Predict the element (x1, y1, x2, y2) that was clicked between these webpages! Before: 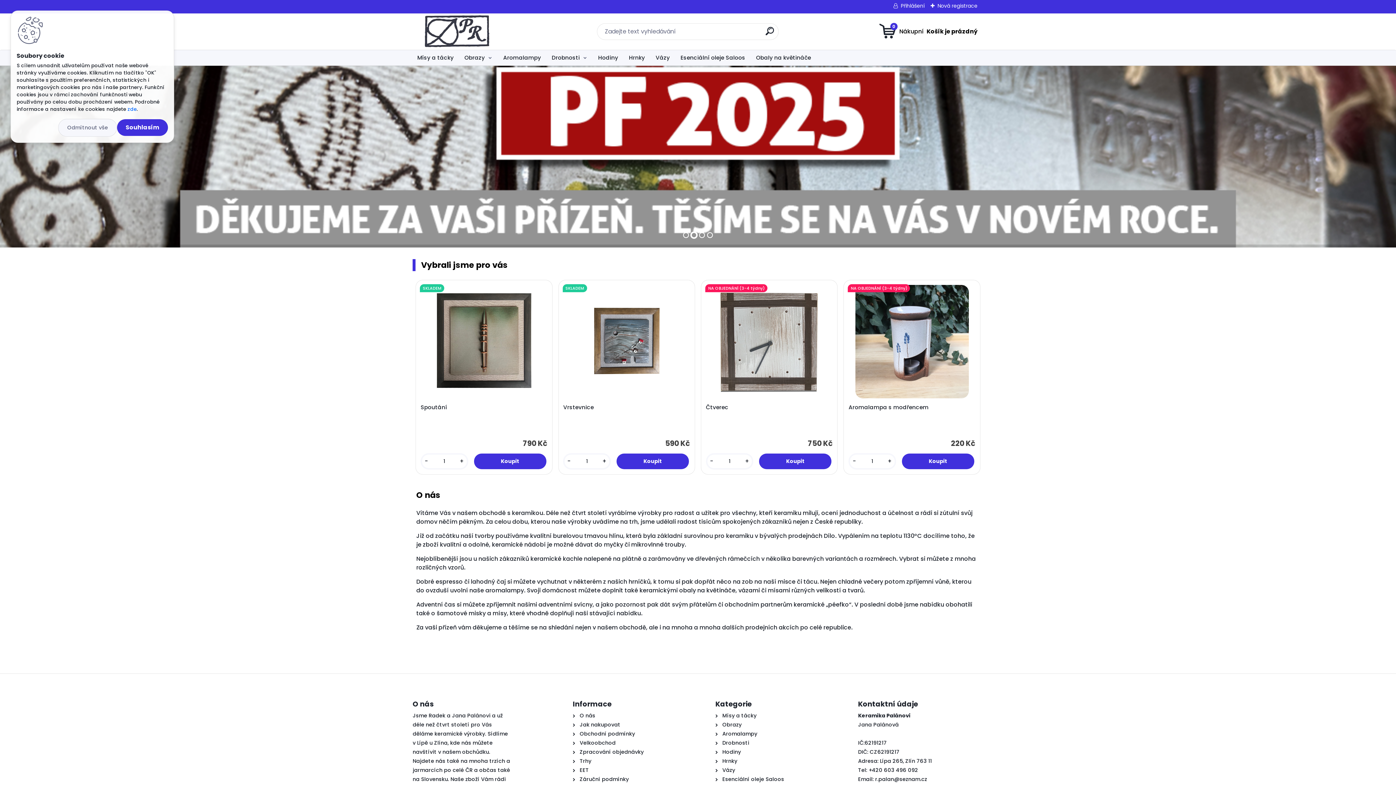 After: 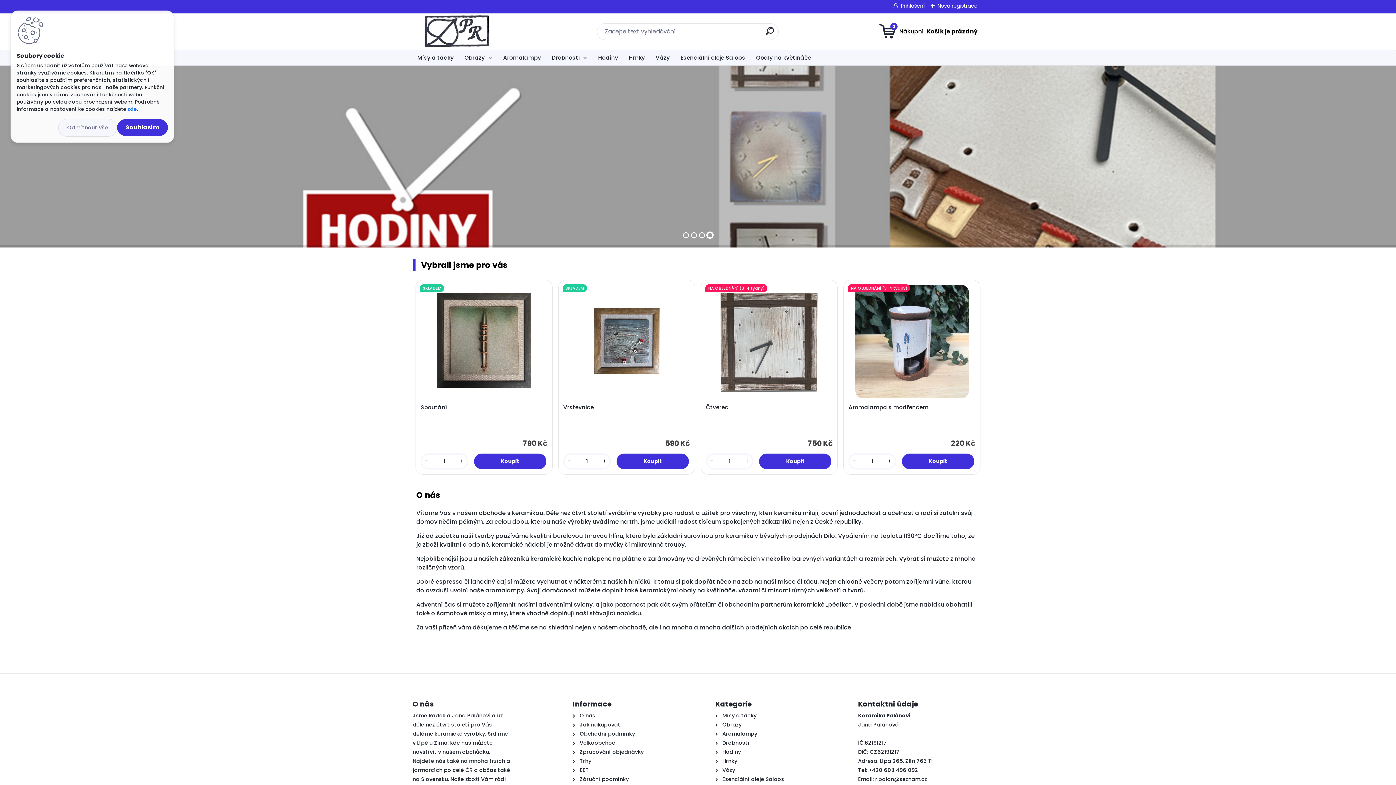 Action: label: Velkoobchod bbox: (579, 739, 615, 746)